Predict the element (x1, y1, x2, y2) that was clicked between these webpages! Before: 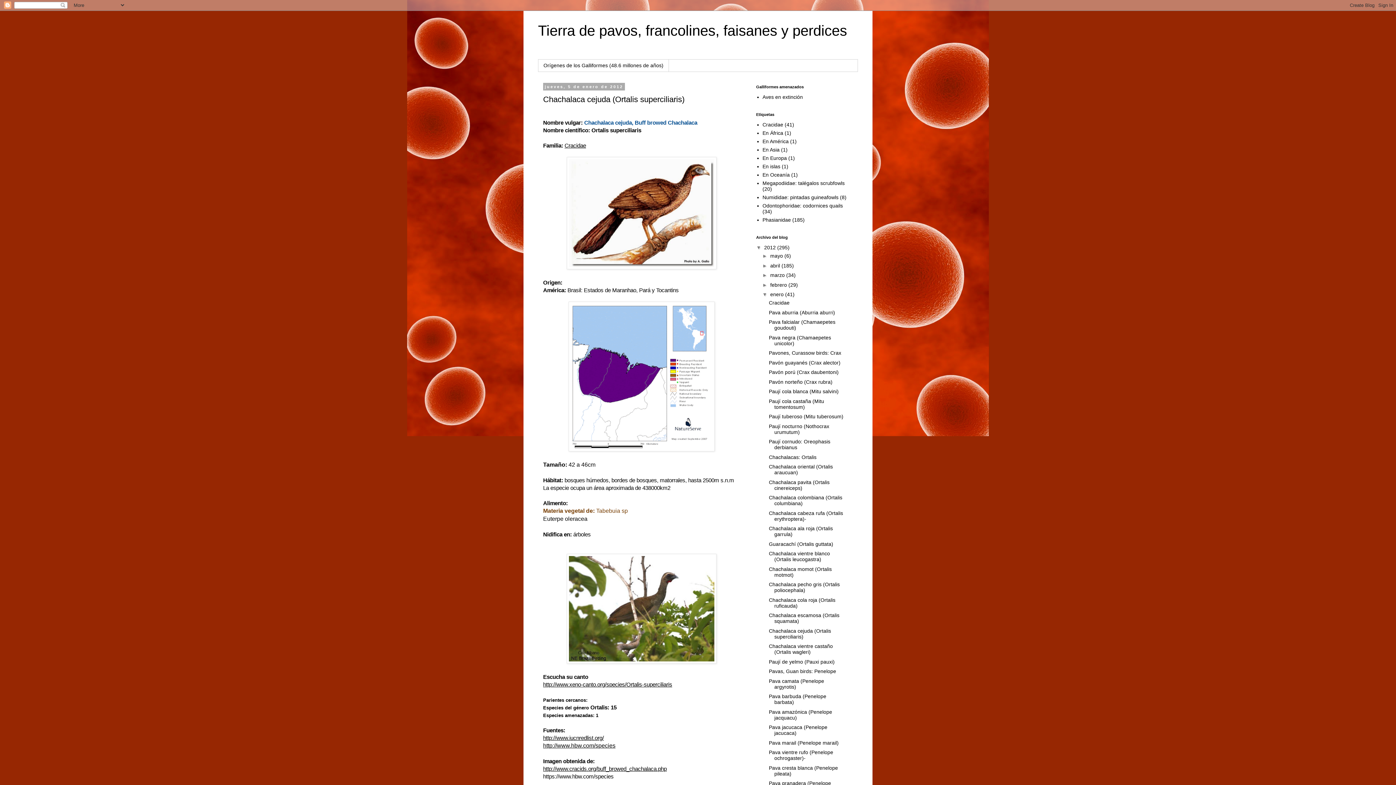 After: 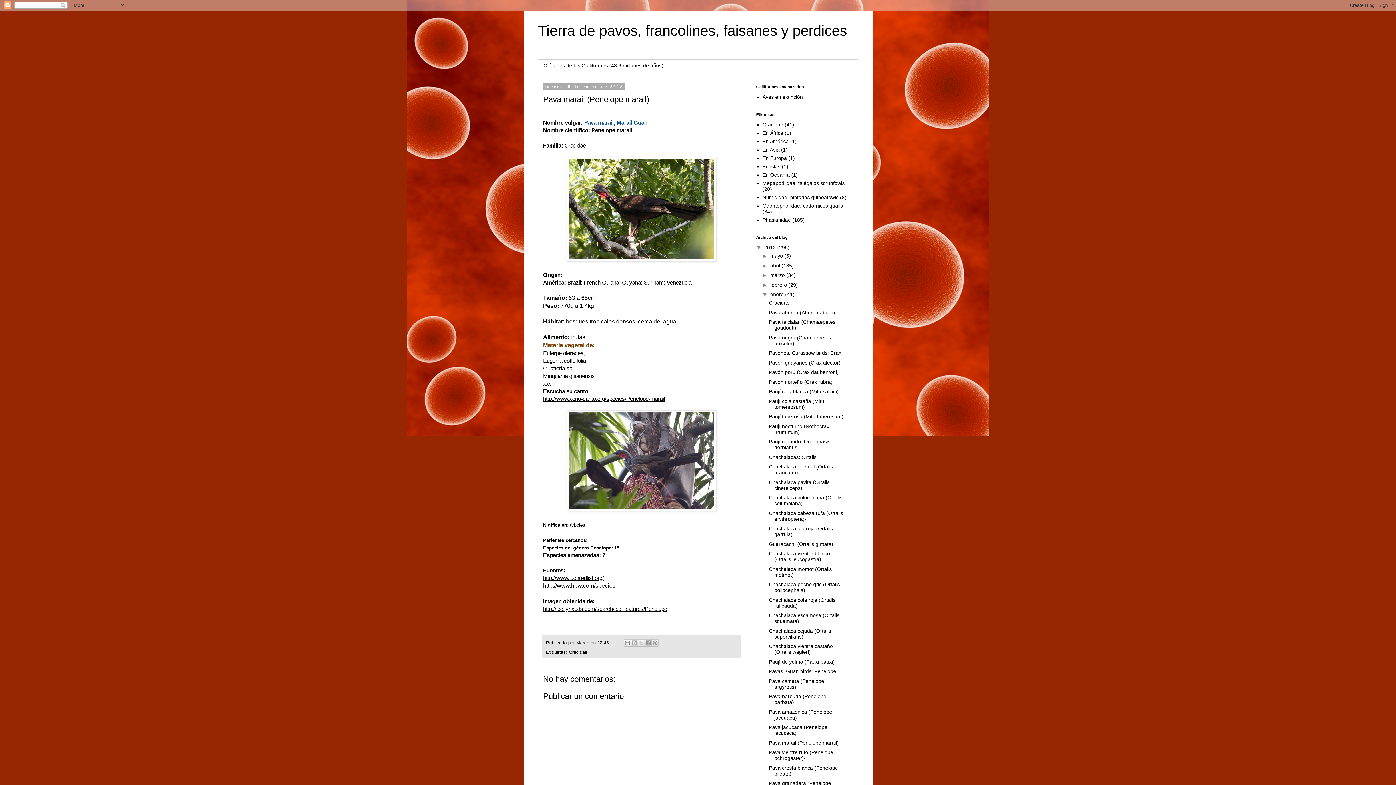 Action: label: Pava marail (Penelope marail) bbox: (769, 740, 838, 746)